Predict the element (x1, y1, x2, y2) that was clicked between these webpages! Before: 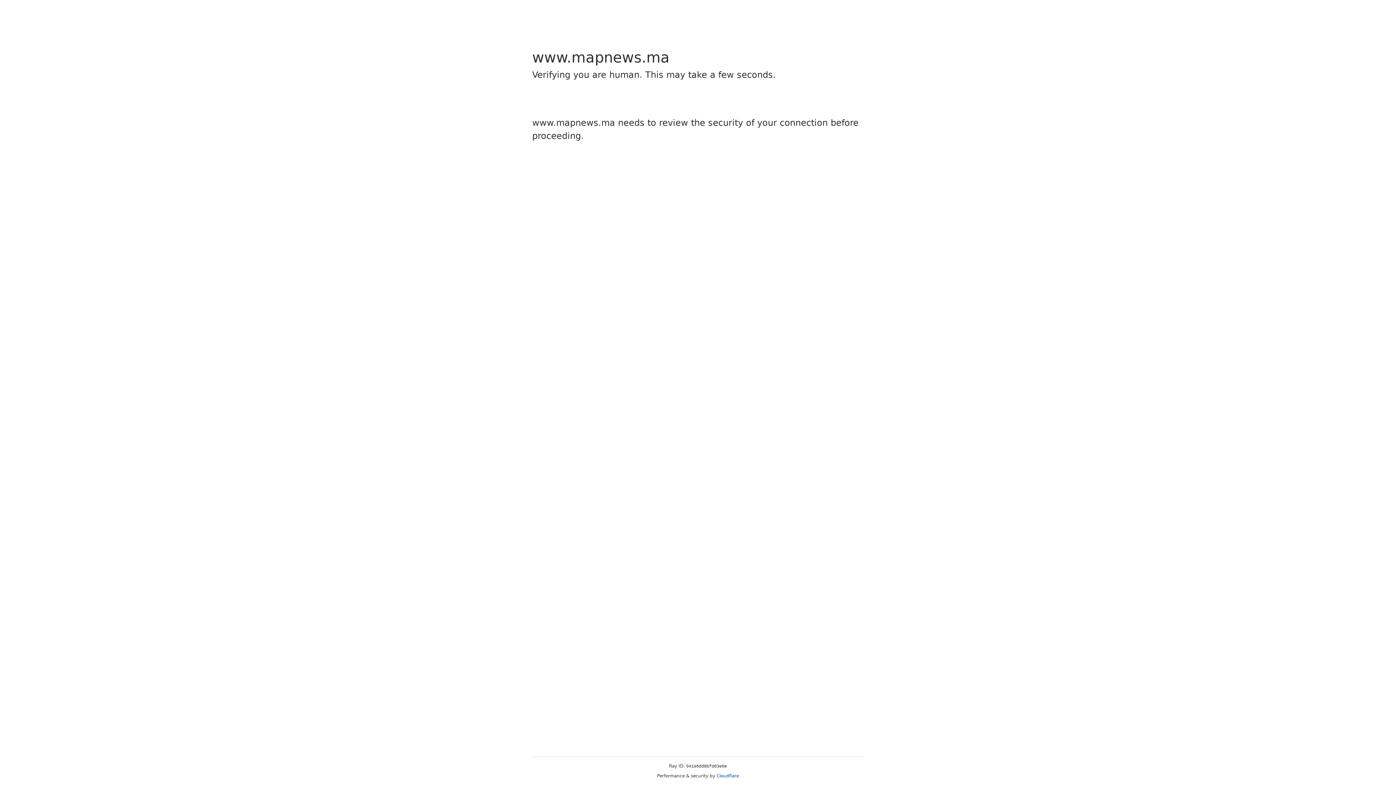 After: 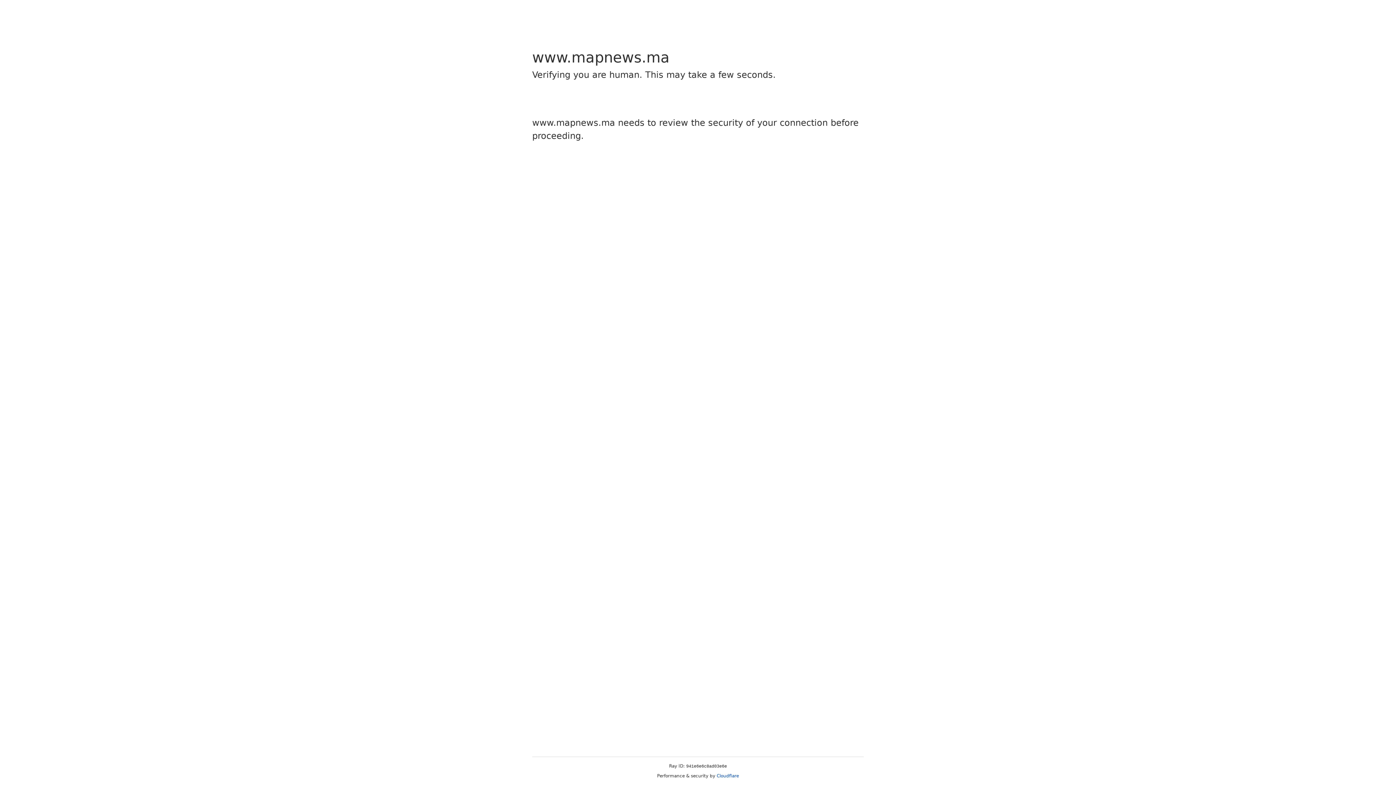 Action: bbox: (716, 773, 739, 778) label: Cloudflare